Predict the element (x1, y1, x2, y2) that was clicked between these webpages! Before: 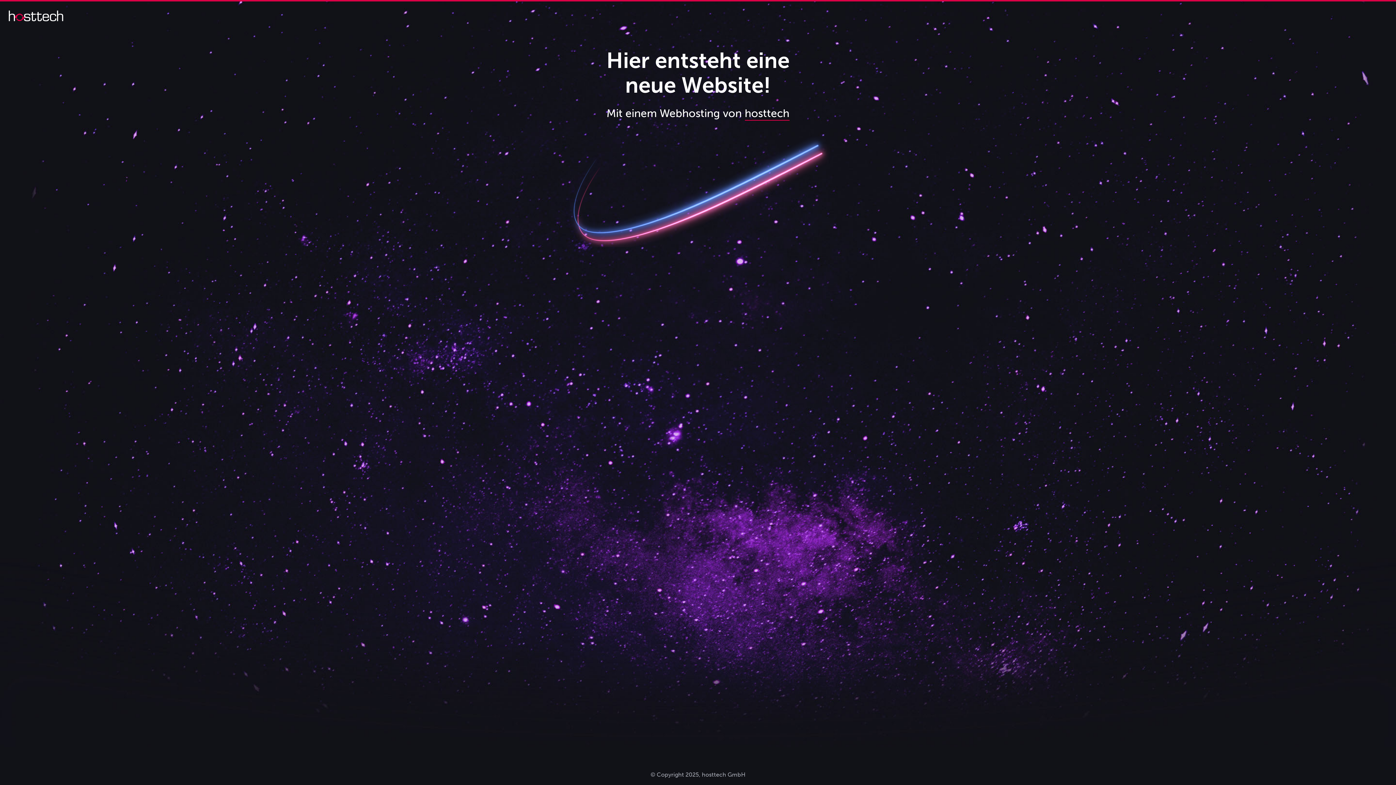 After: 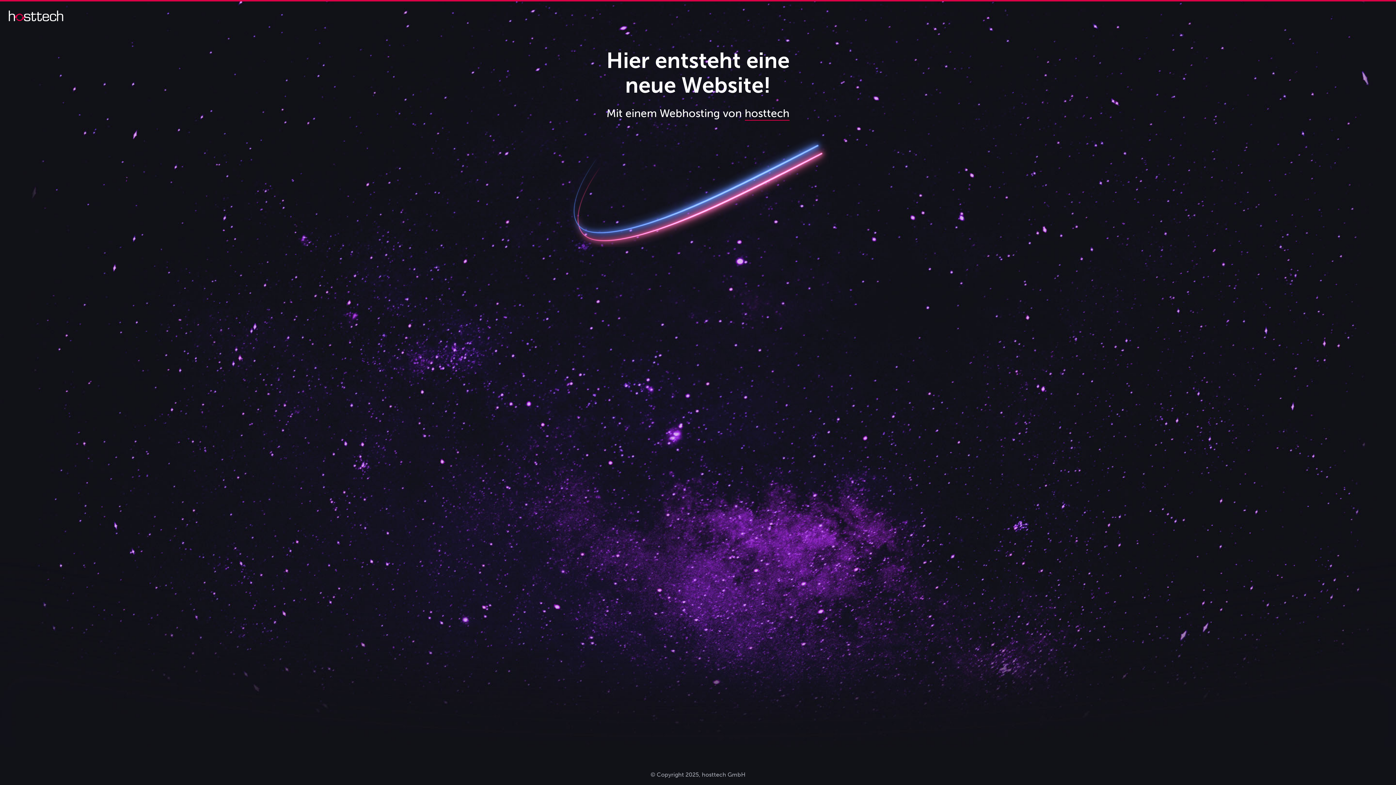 Action: label: hosttech bbox: (744, 106, 789, 120)